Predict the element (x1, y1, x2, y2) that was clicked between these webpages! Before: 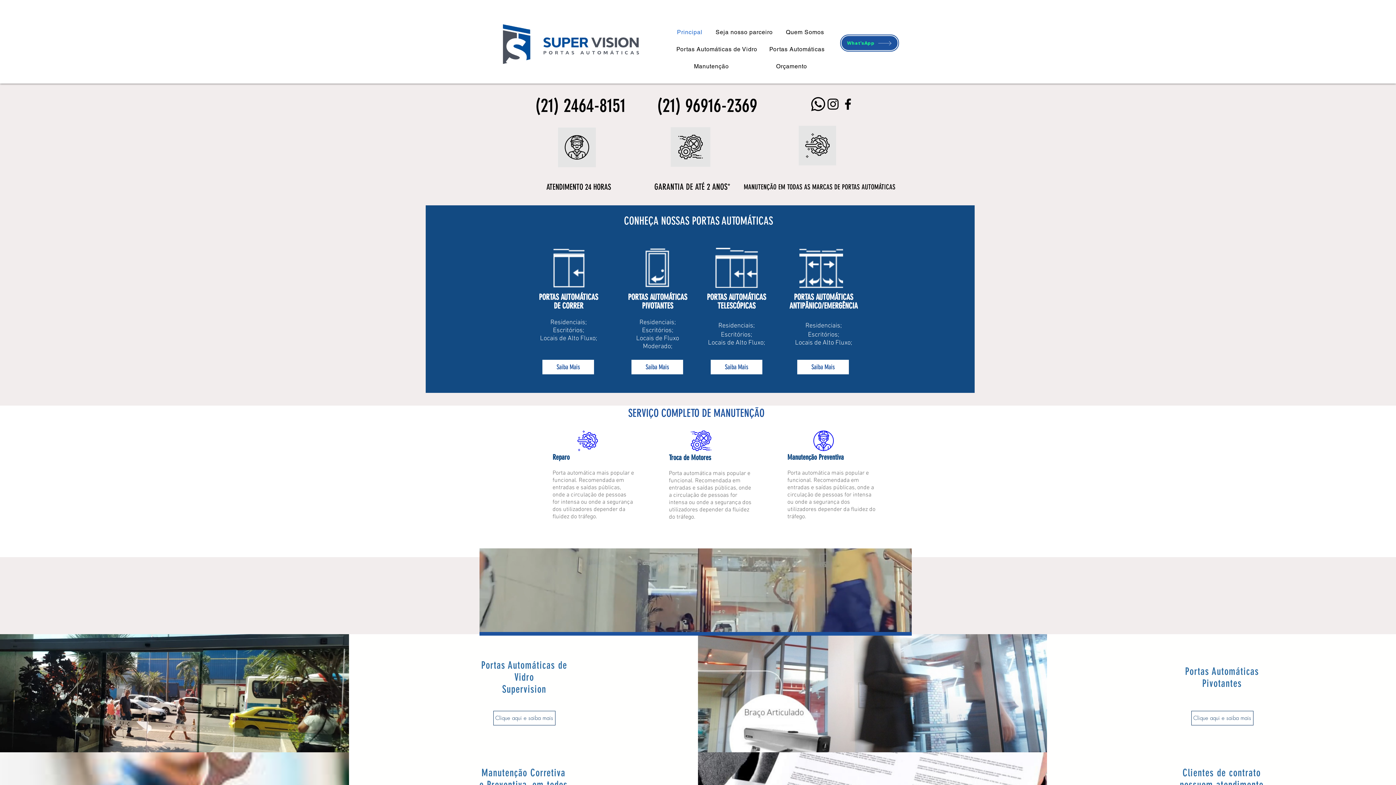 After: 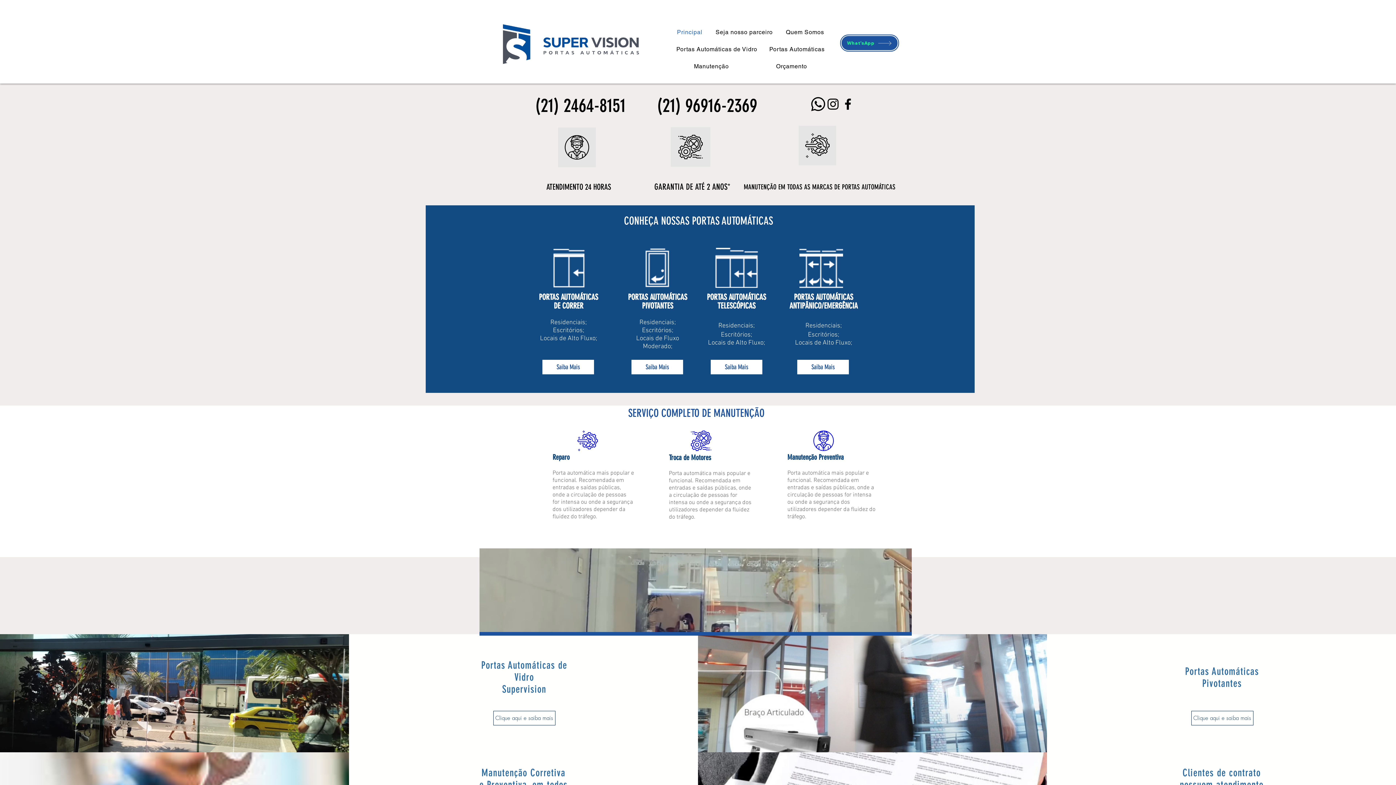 Action: bbox: (495, 14, 658, 72)